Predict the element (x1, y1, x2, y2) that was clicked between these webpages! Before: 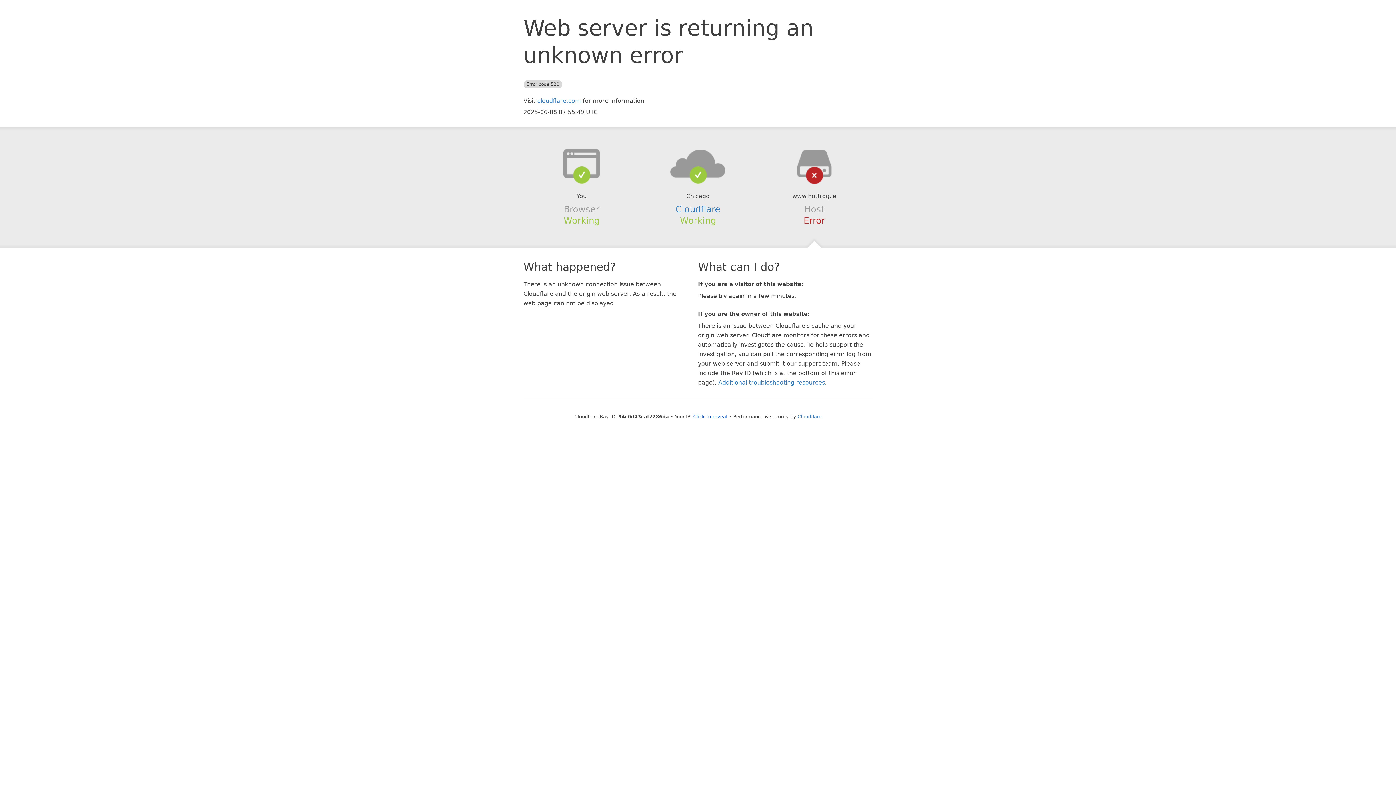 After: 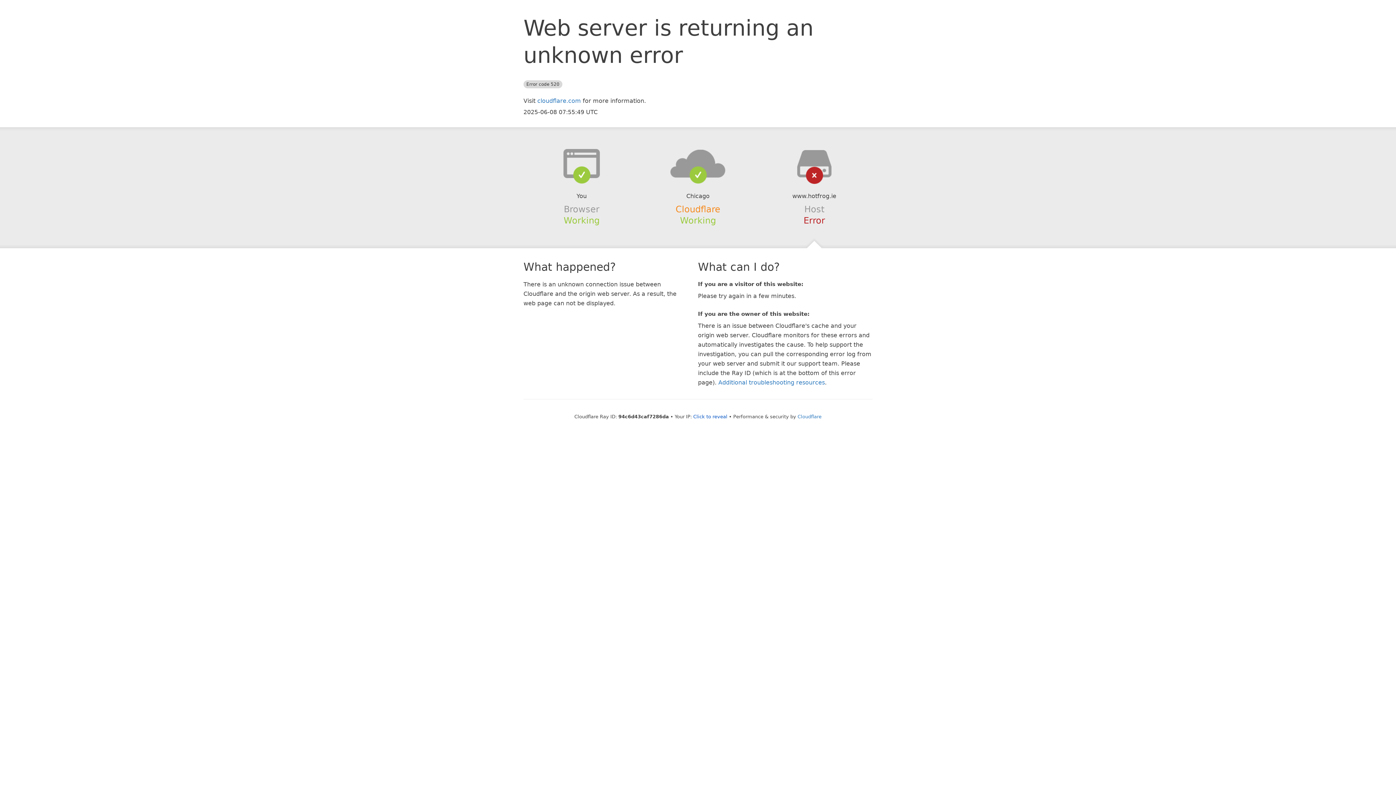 Action: bbox: (675, 204, 720, 214) label: Cloudflare